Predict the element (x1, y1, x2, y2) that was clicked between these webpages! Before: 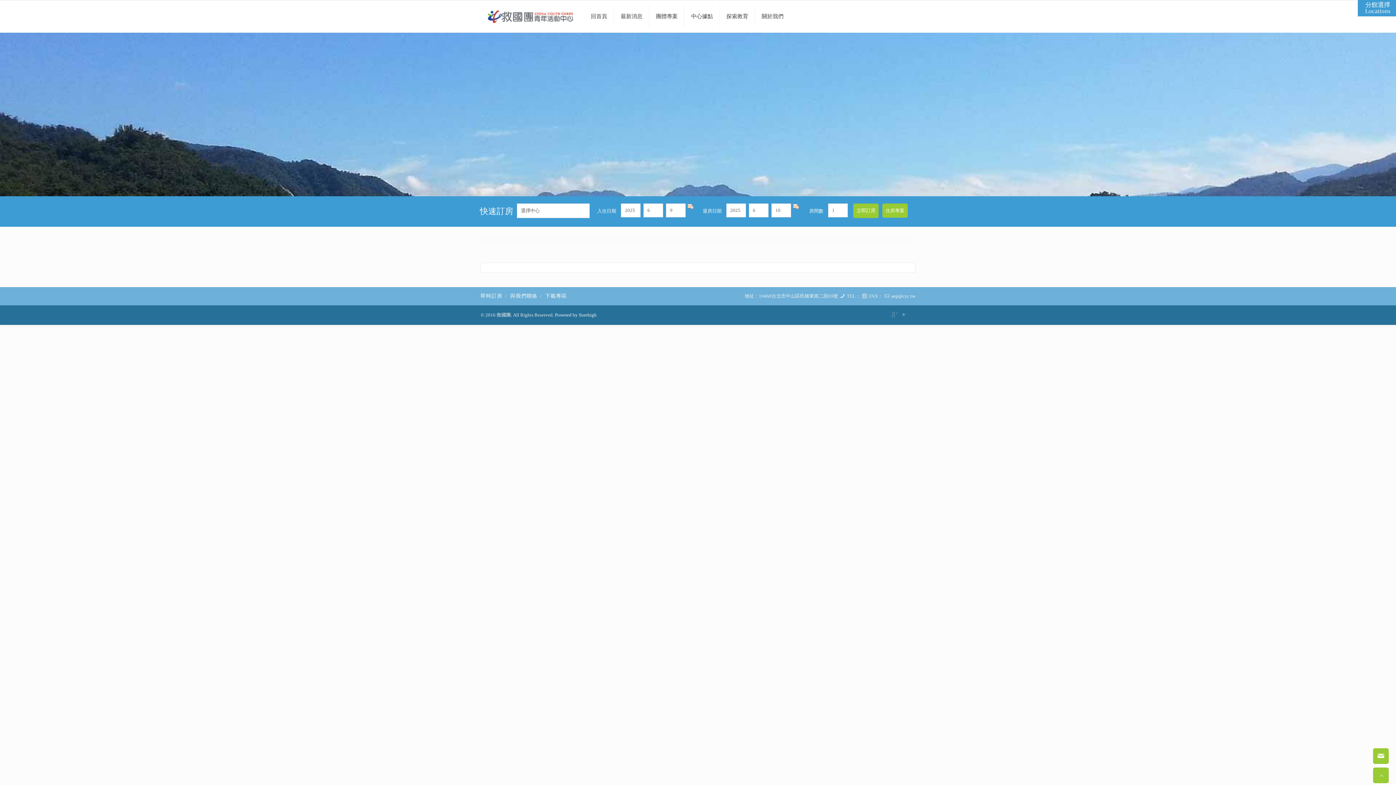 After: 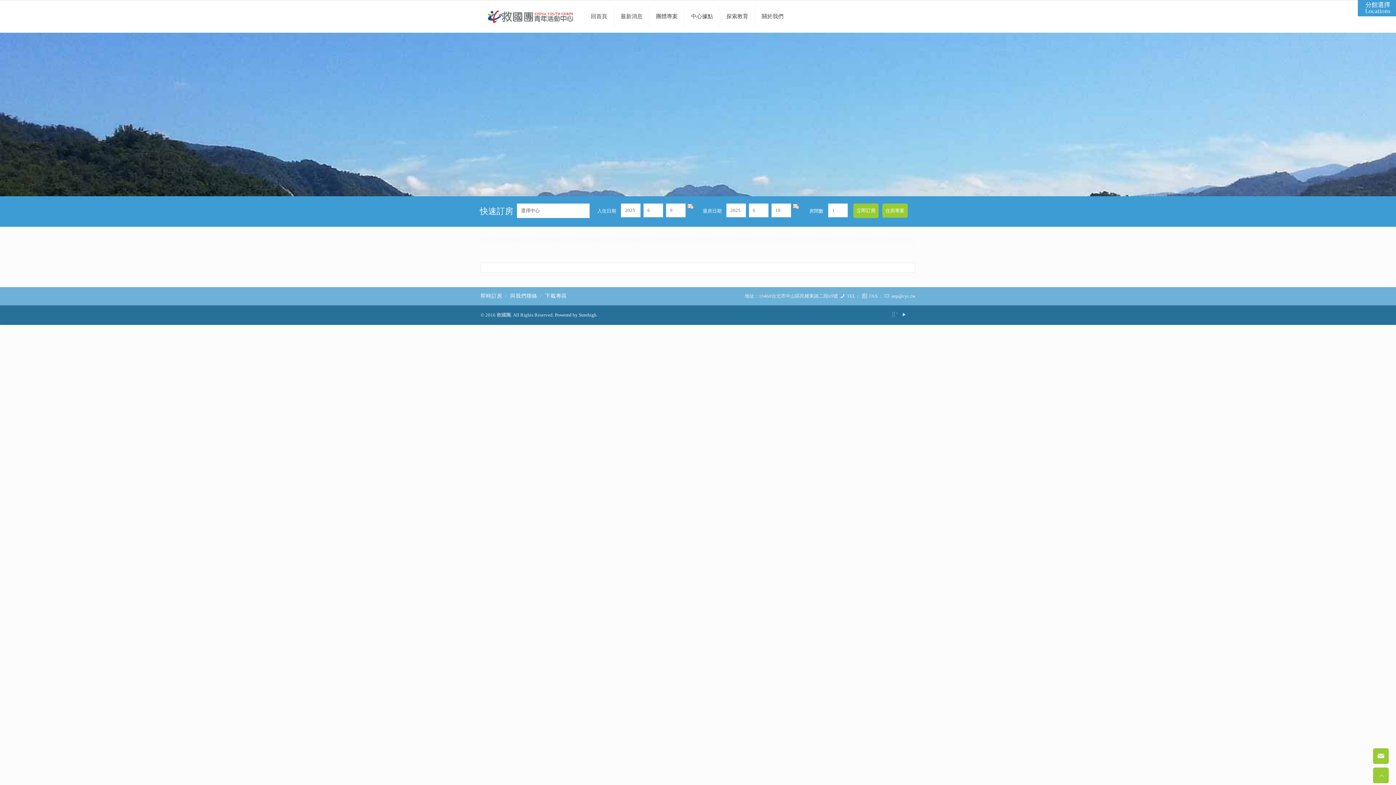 Action: bbox: (900, 312, 908, 317)